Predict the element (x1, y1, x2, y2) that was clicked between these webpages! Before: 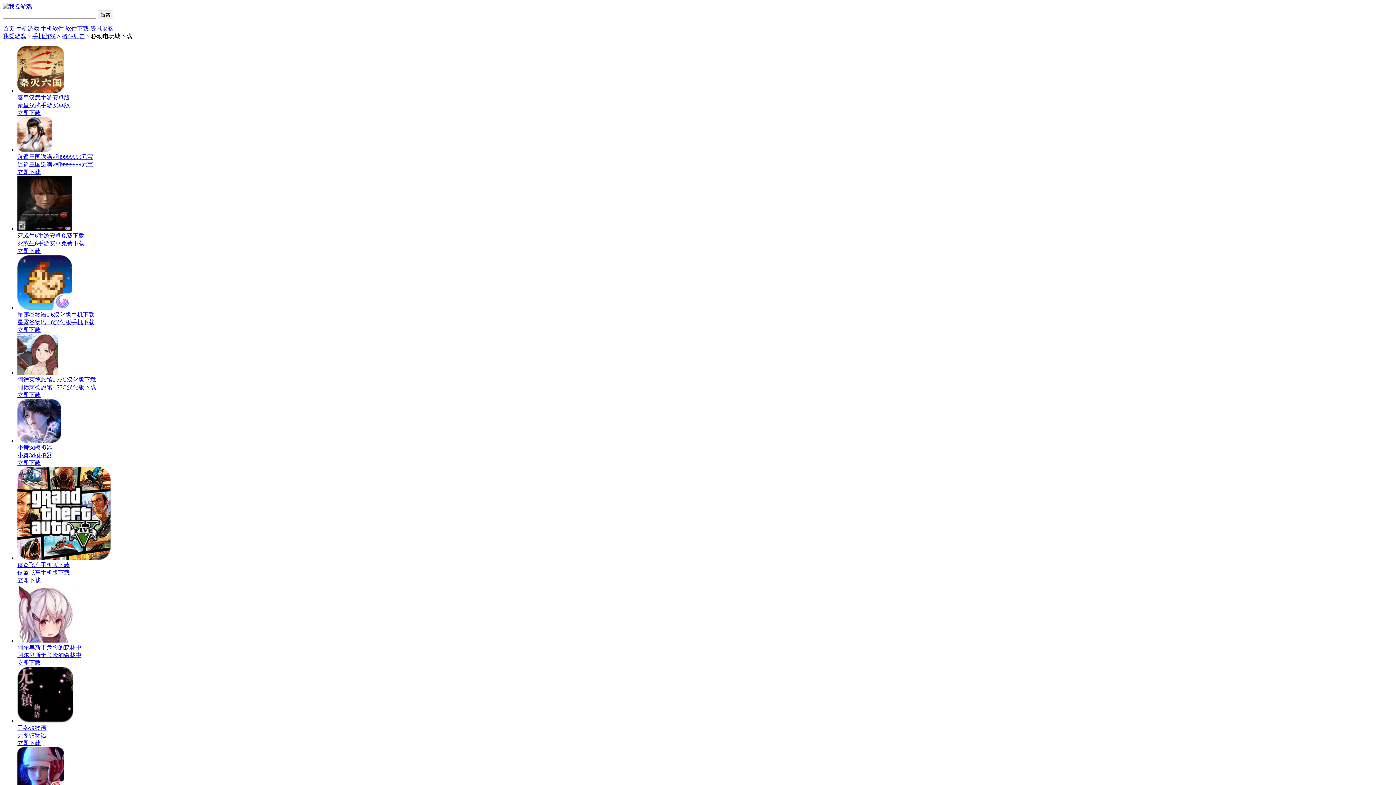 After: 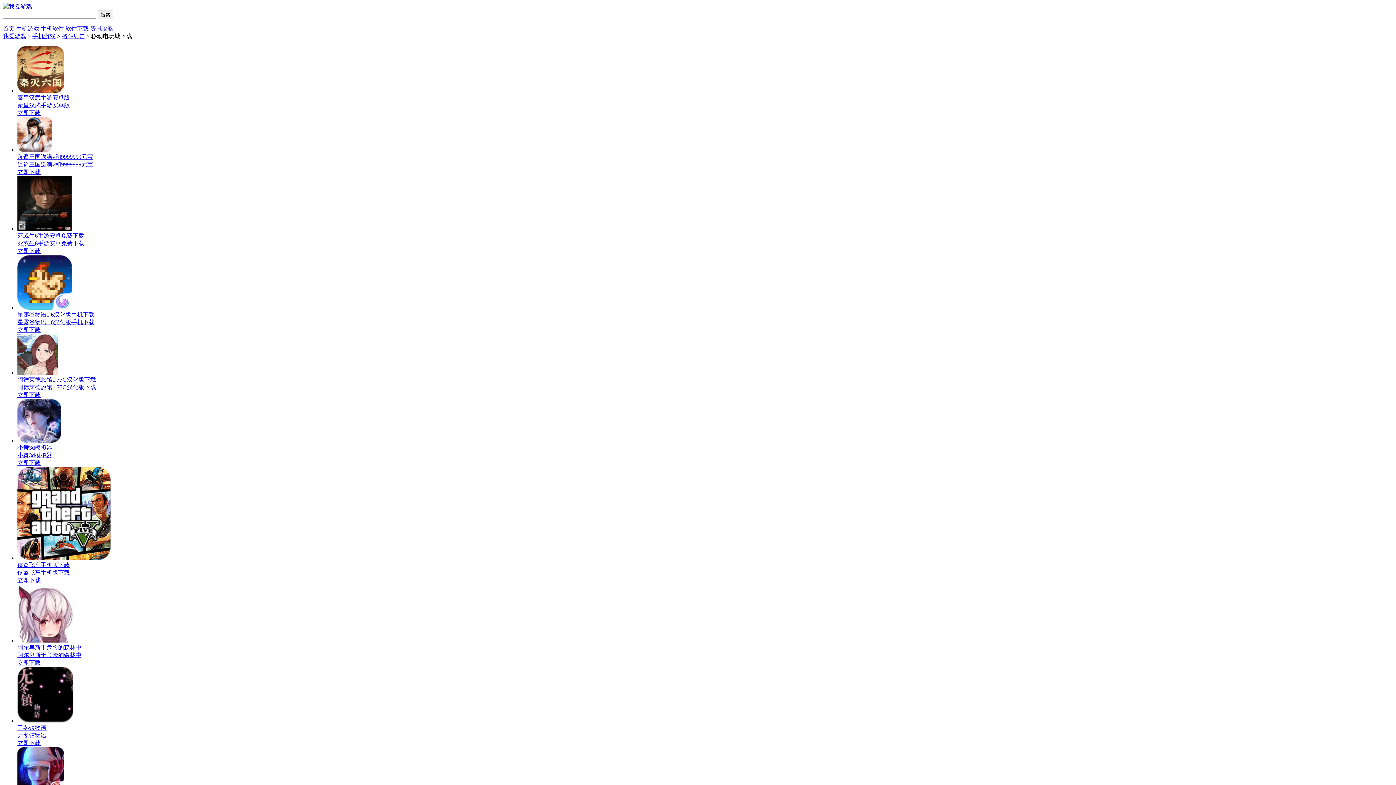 Action: label: 阿尔卑斯于危险的森林中
阿尔卑斯于危险的森林中
立即下载 bbox: (17, 637, 1393, 667)